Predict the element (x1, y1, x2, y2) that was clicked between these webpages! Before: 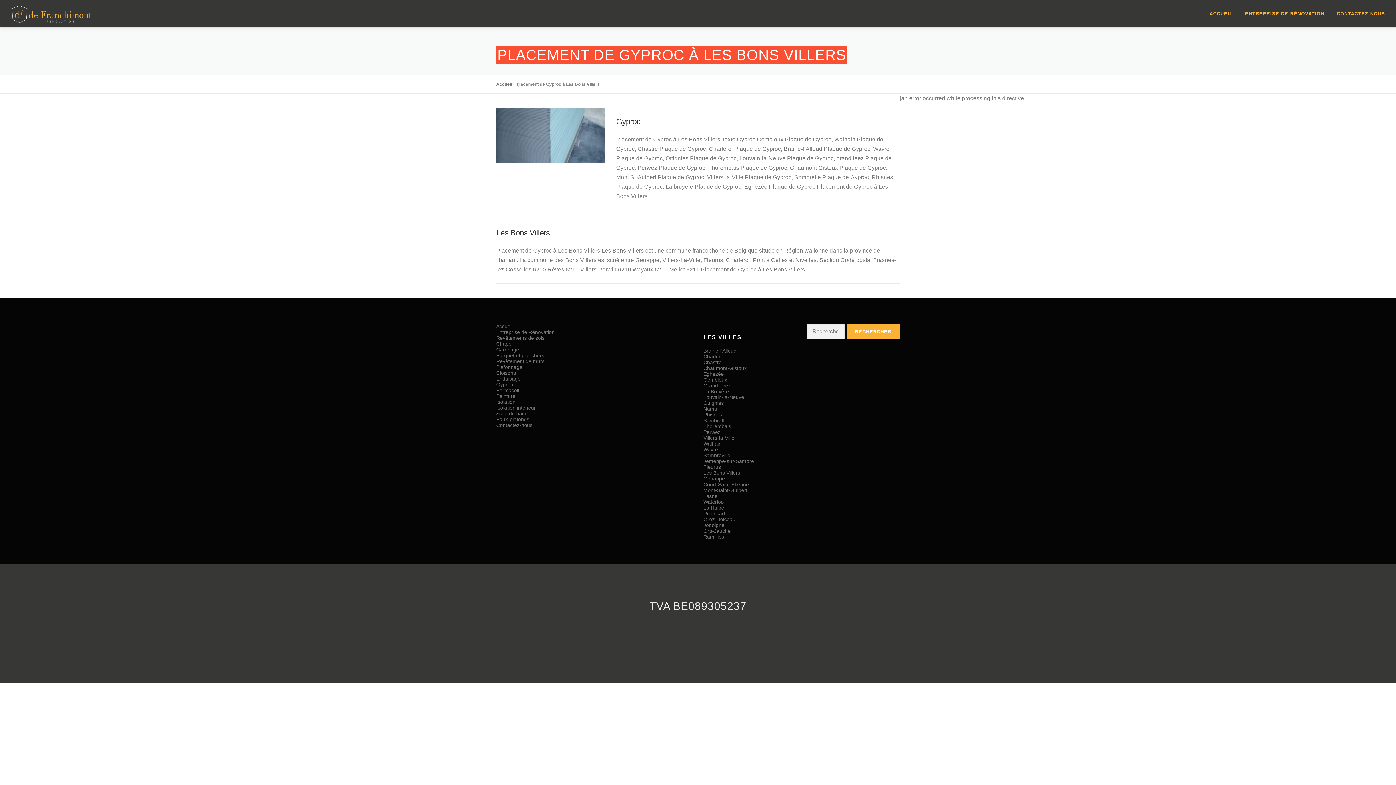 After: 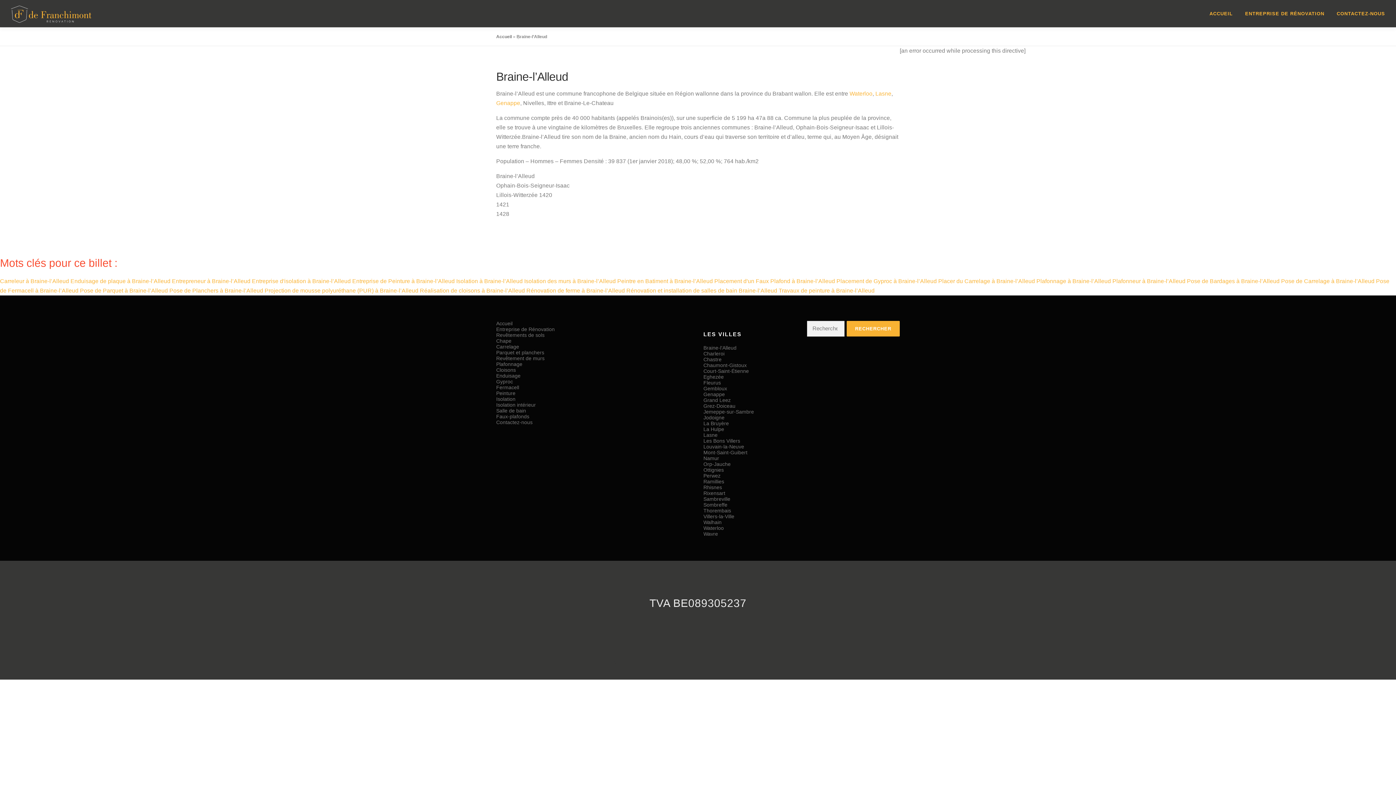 Action: label: Braine-l’Alleud bbox: (703, 348, 736, 353)